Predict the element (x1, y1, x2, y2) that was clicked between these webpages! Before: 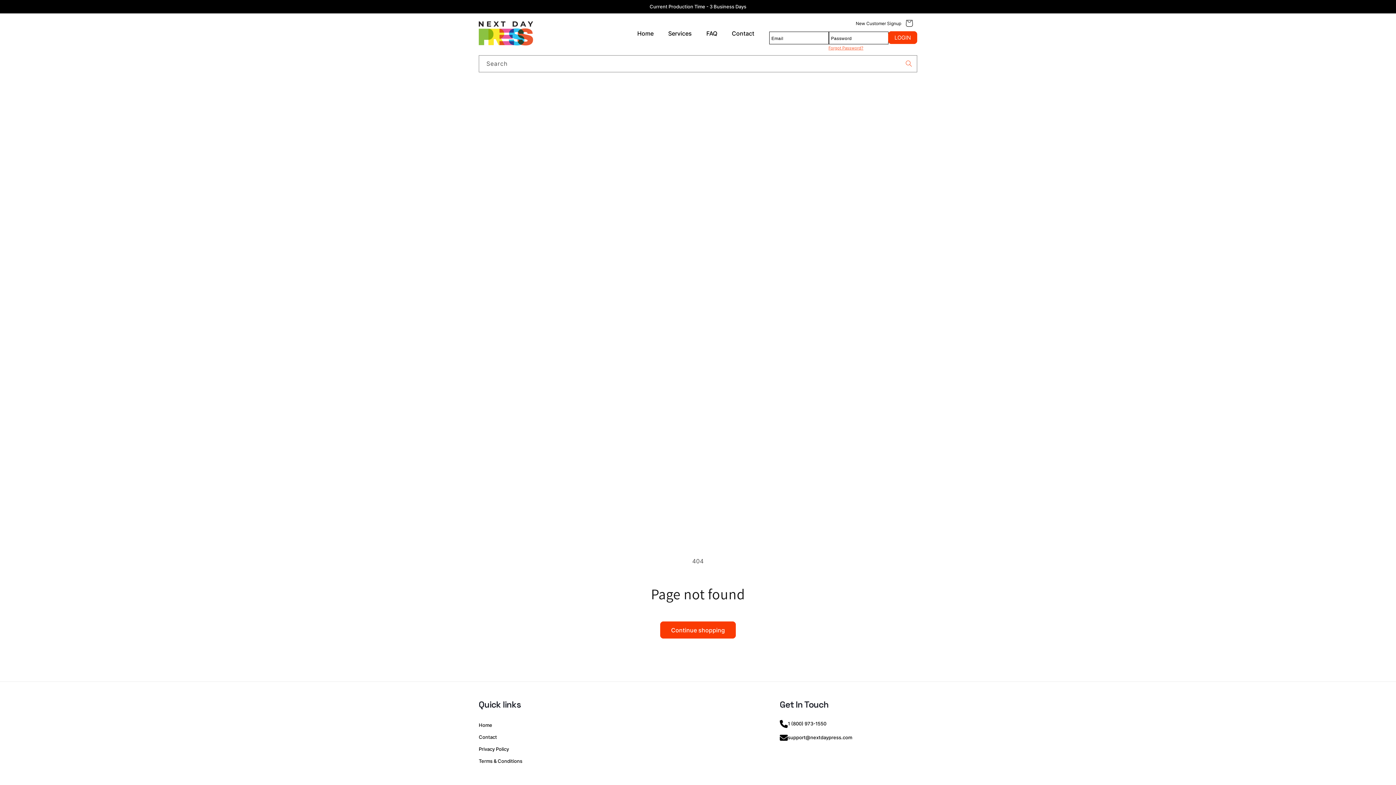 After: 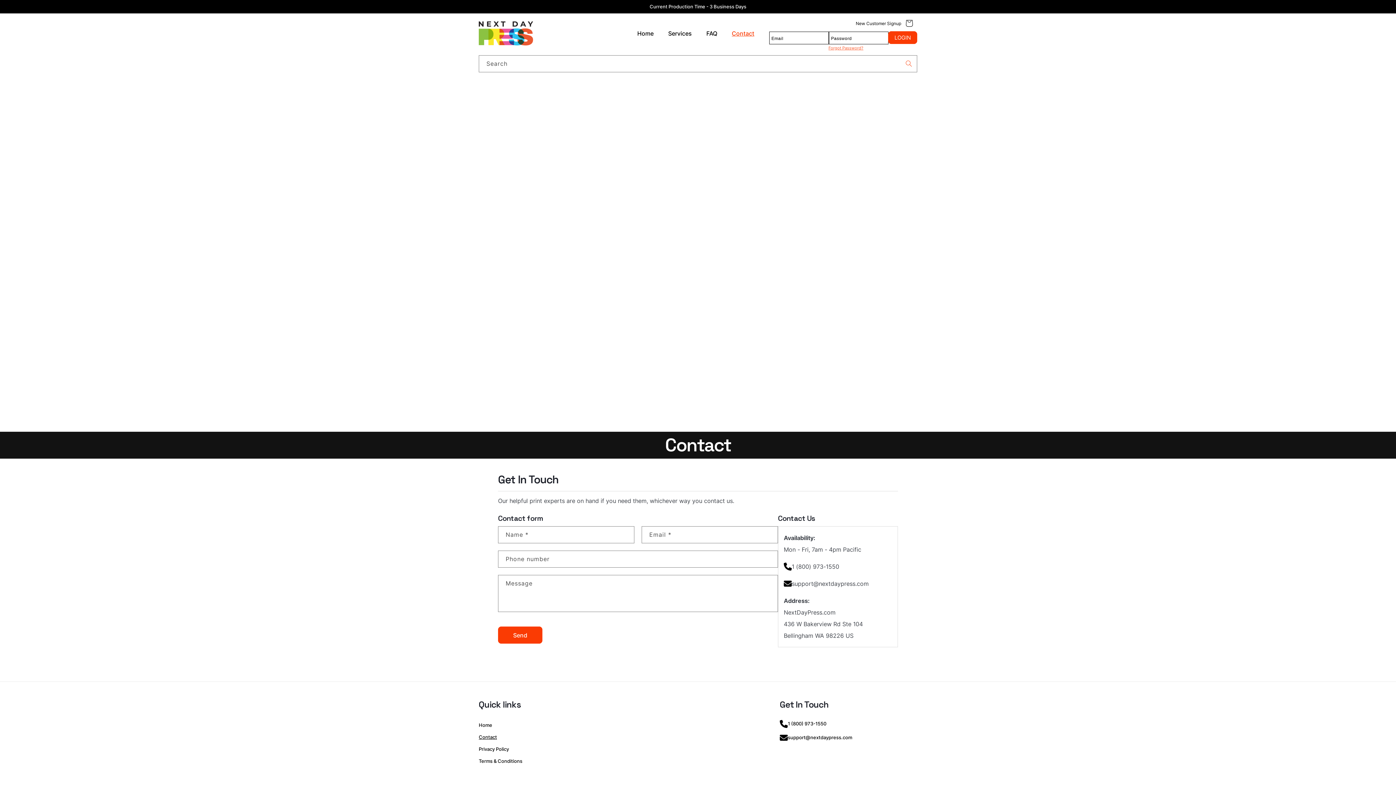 Action: label: Contact bbox: (478, 731, 497, 743)